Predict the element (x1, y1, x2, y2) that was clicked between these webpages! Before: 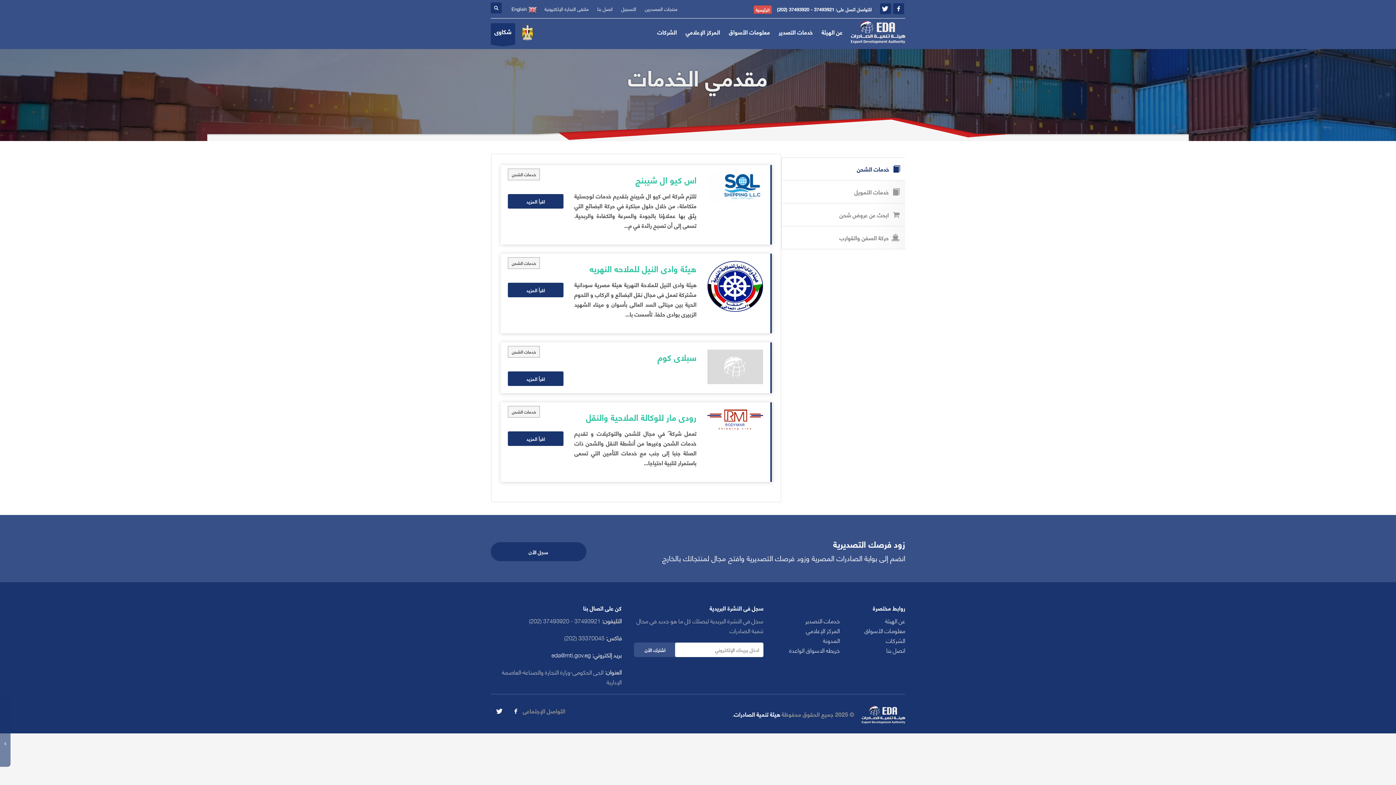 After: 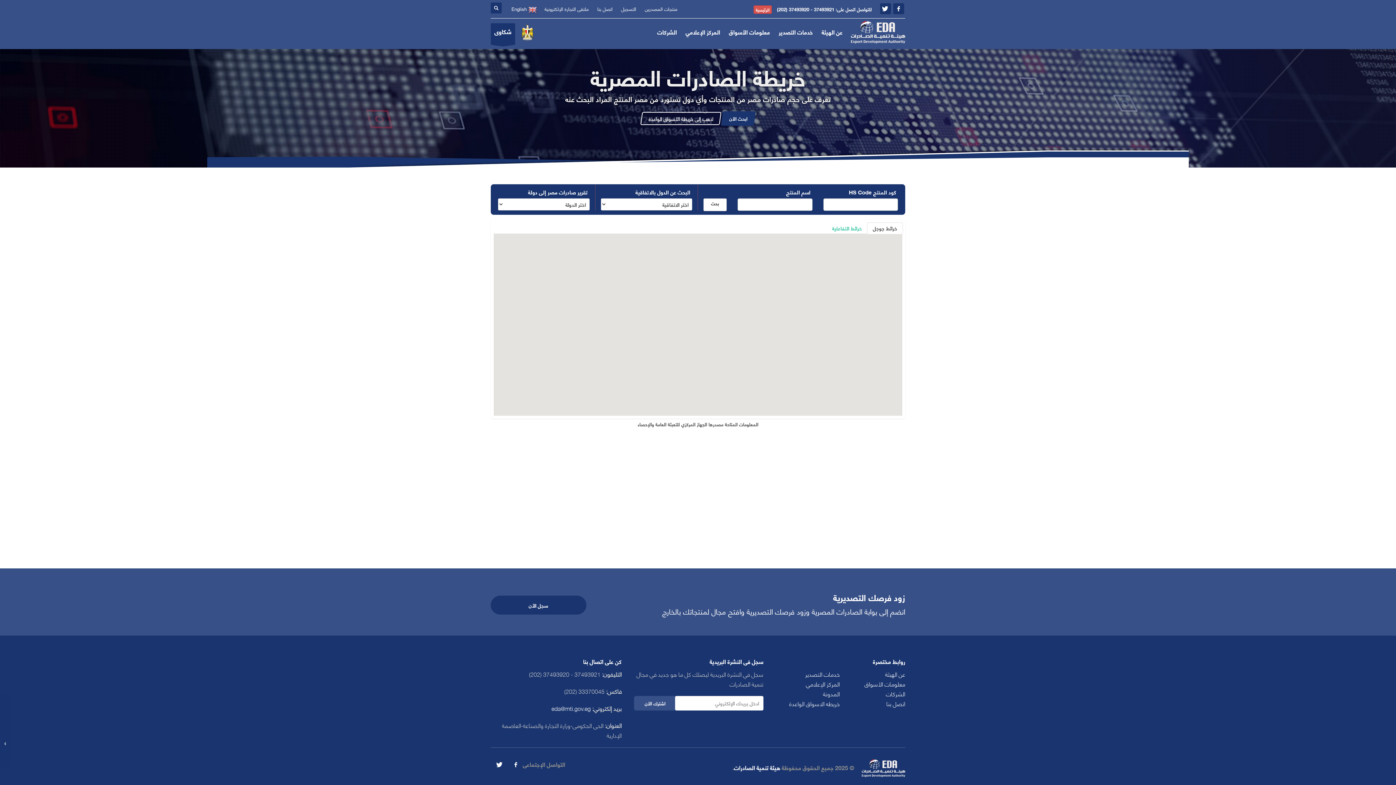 Action: bbox: (724, 25, 774, 39) label: معلومات الأسواق